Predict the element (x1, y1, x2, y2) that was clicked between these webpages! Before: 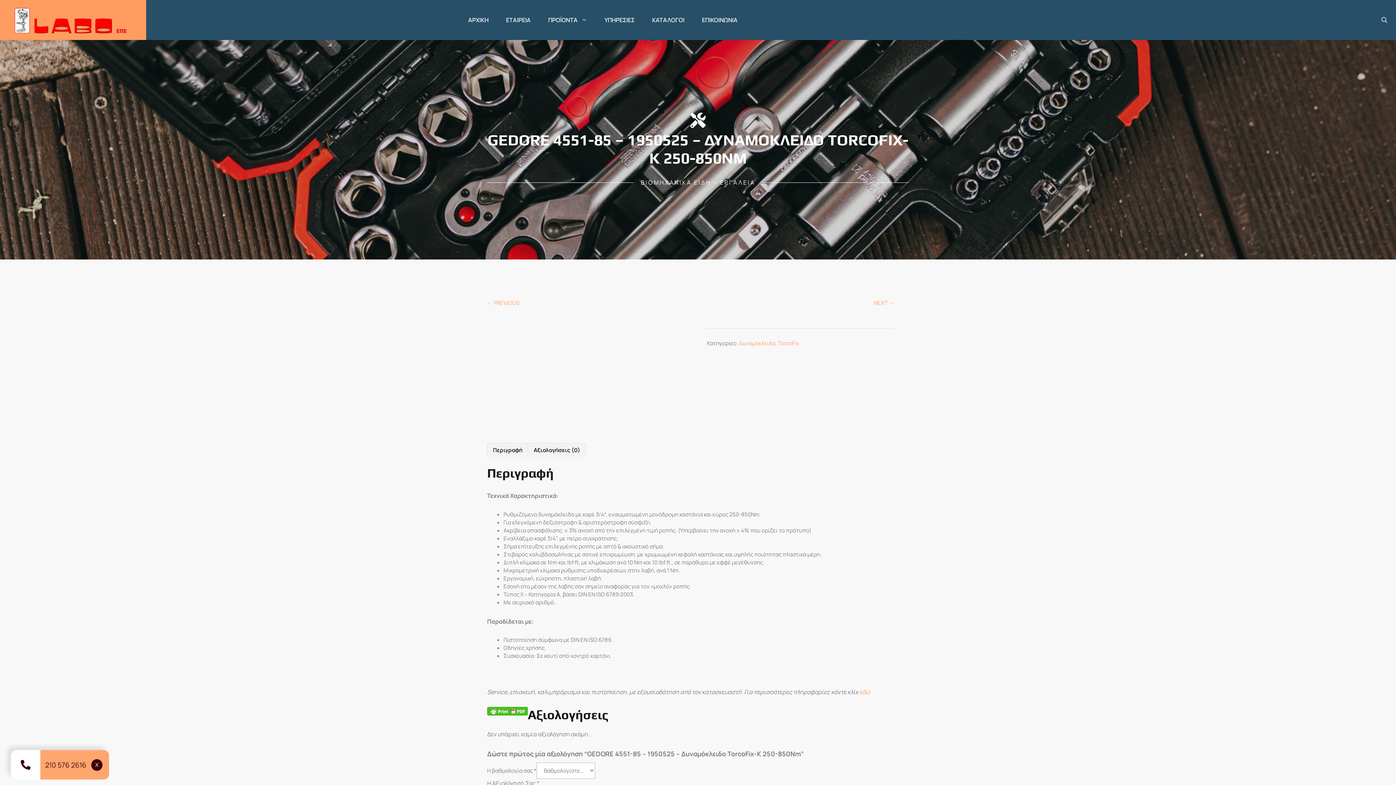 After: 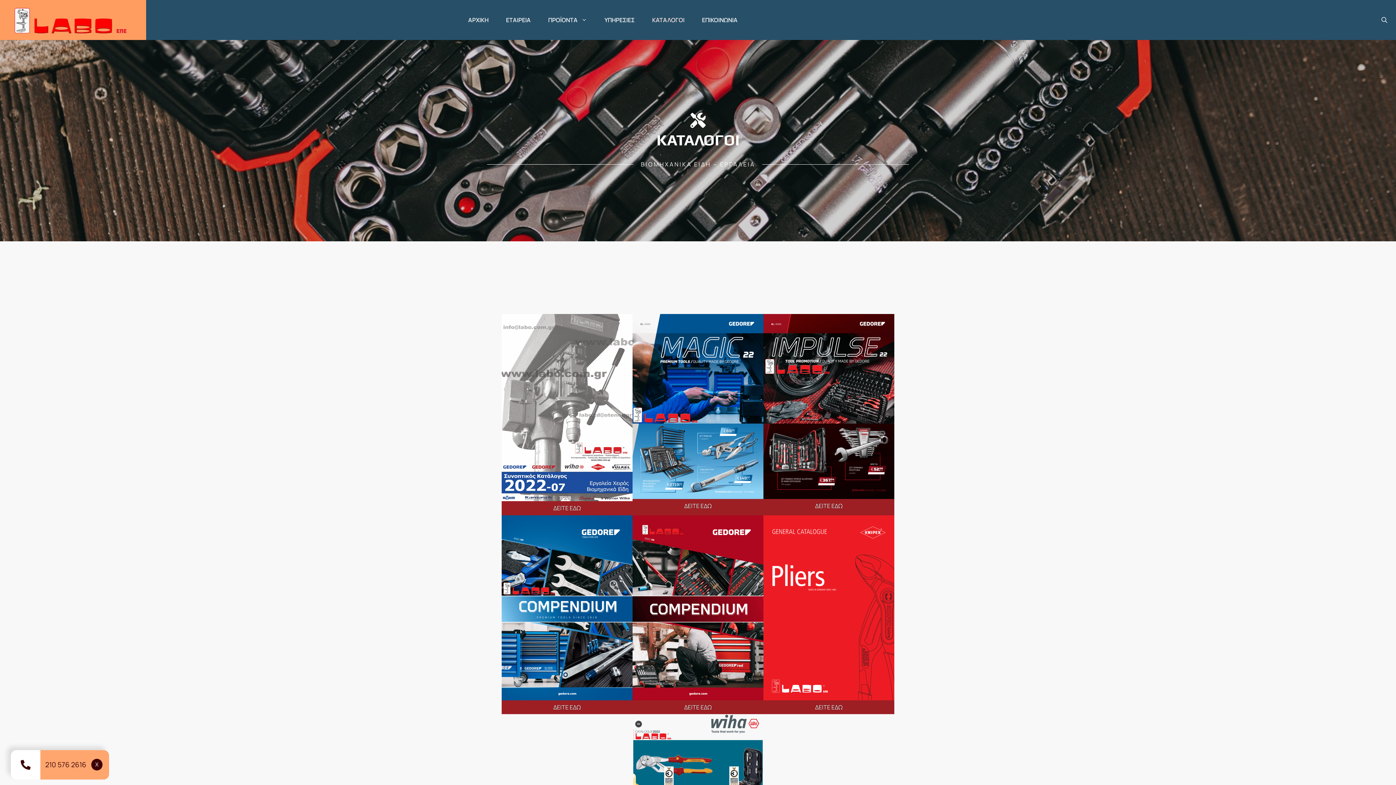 Action: label: ΚΑΤΑΛΟΓΟΙ bbox: (643, 9, 693, 30)